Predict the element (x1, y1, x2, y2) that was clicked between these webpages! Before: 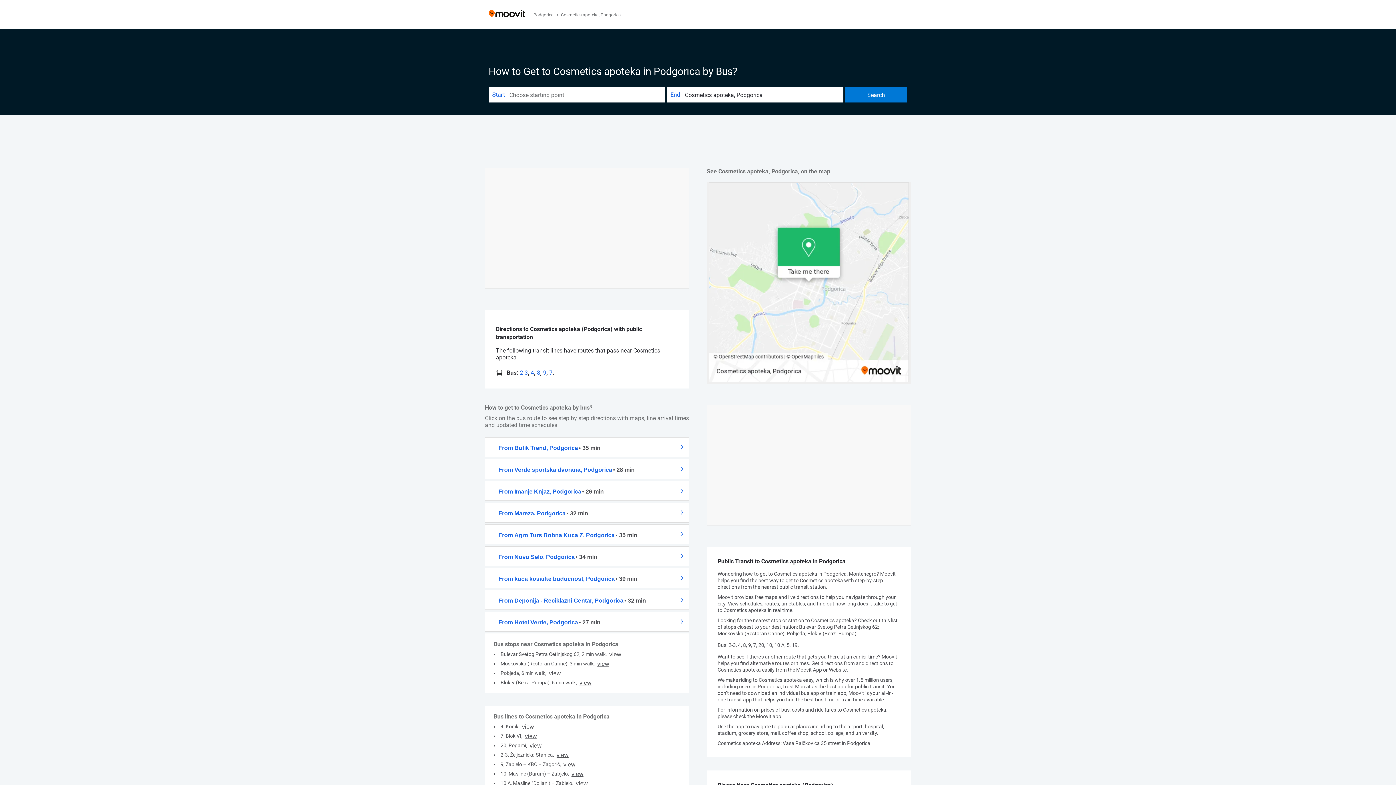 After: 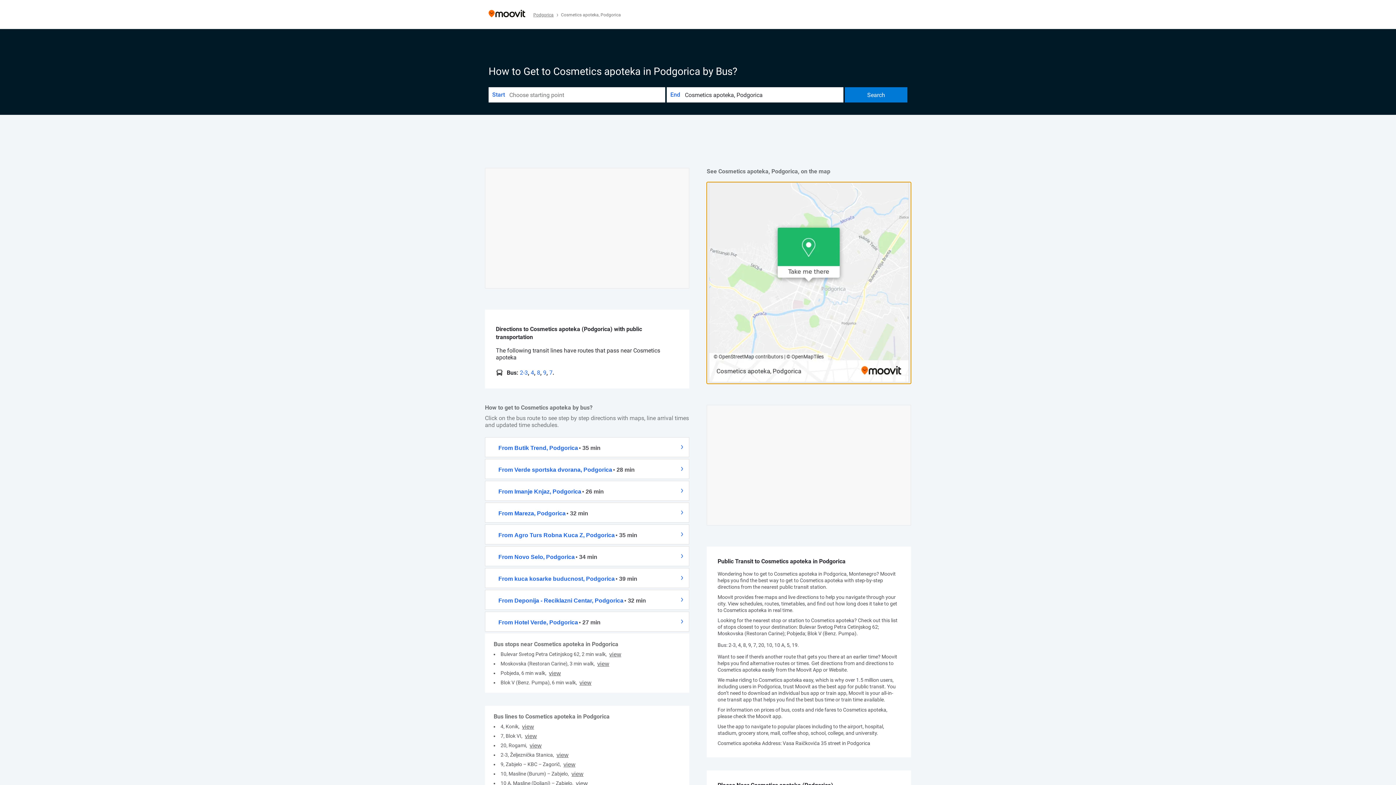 Action: bbox: (706, 182, 911, 384) label: poi map link